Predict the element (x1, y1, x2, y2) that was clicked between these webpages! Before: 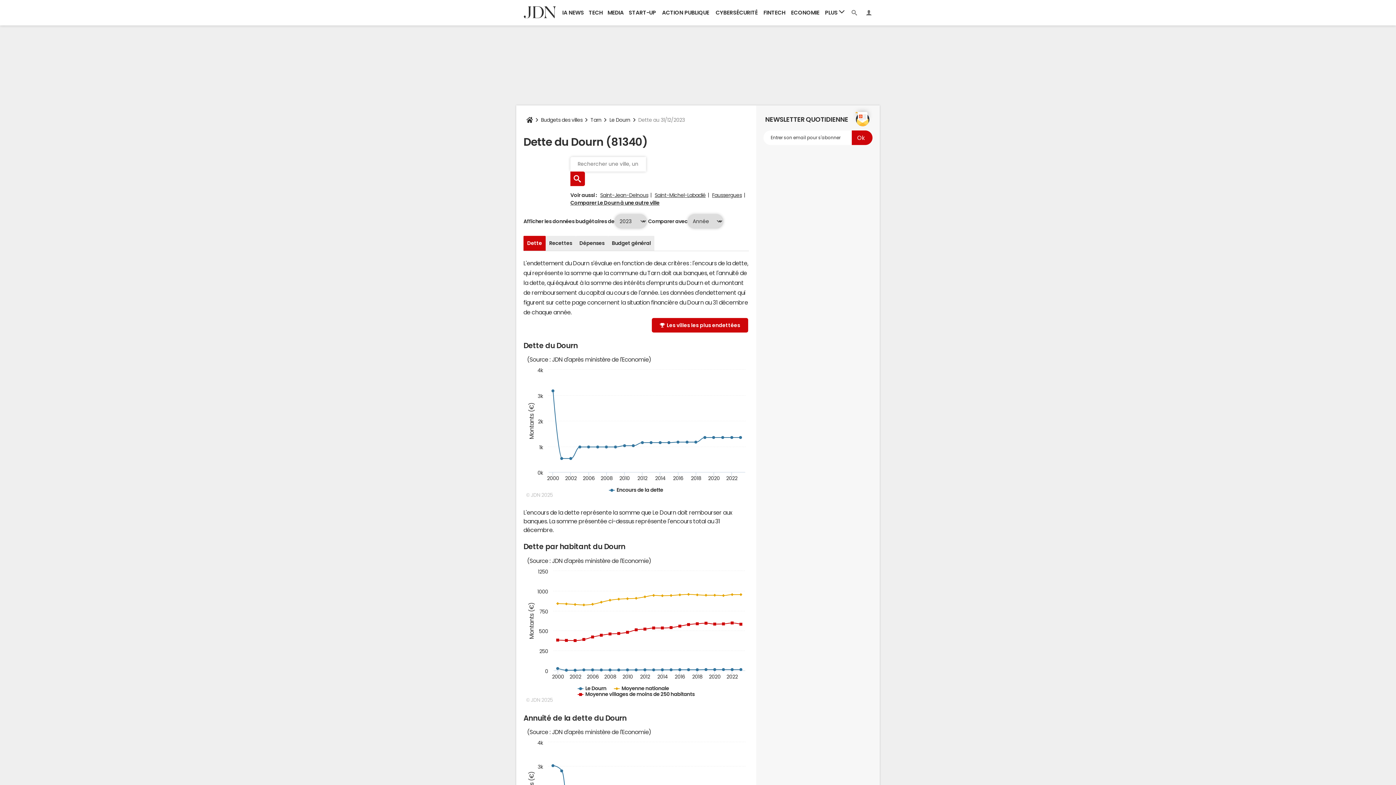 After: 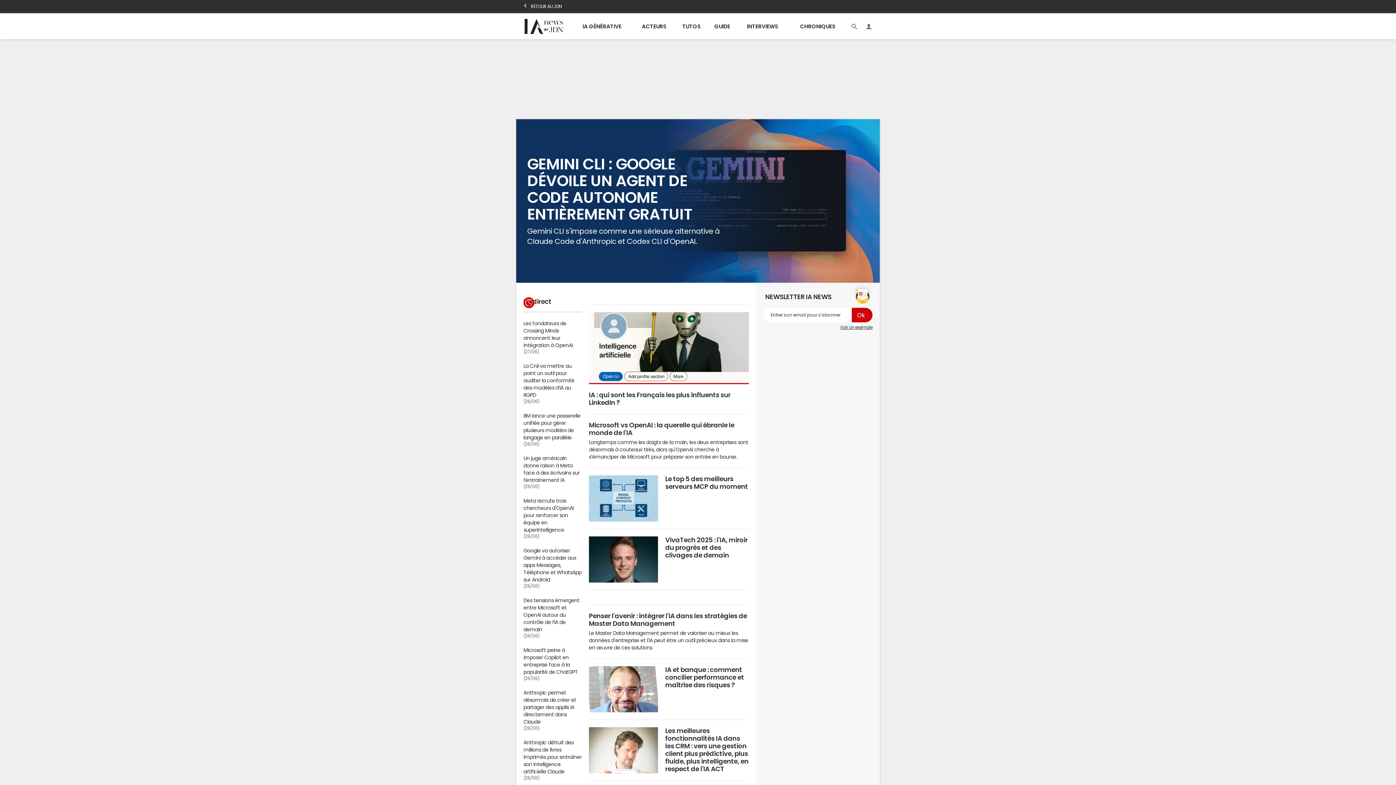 Action: label: IA NEWS bbox: (560, 0, 586, 25)